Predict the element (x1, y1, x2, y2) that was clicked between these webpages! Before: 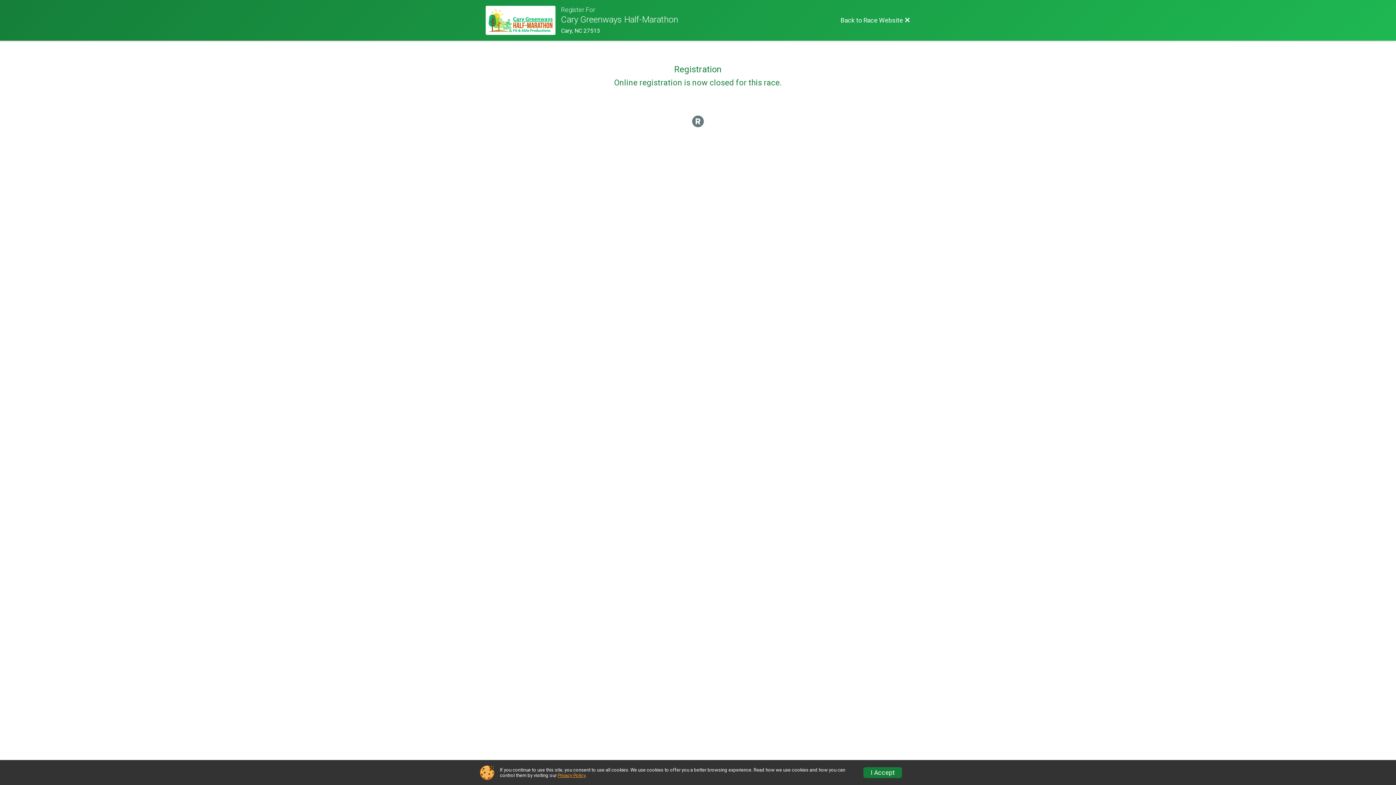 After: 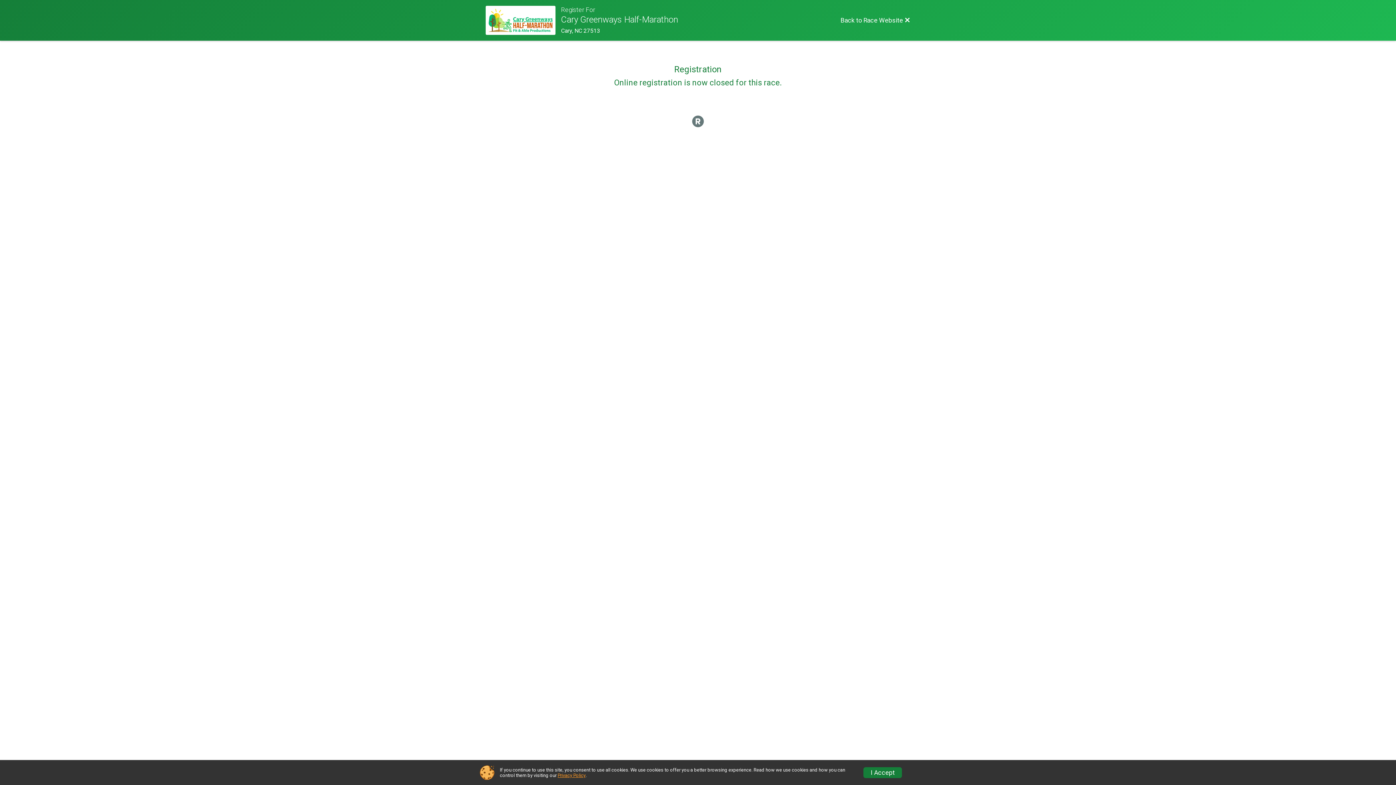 Action: bbox: (557, 773, 585, 778) label: Privacy Policy